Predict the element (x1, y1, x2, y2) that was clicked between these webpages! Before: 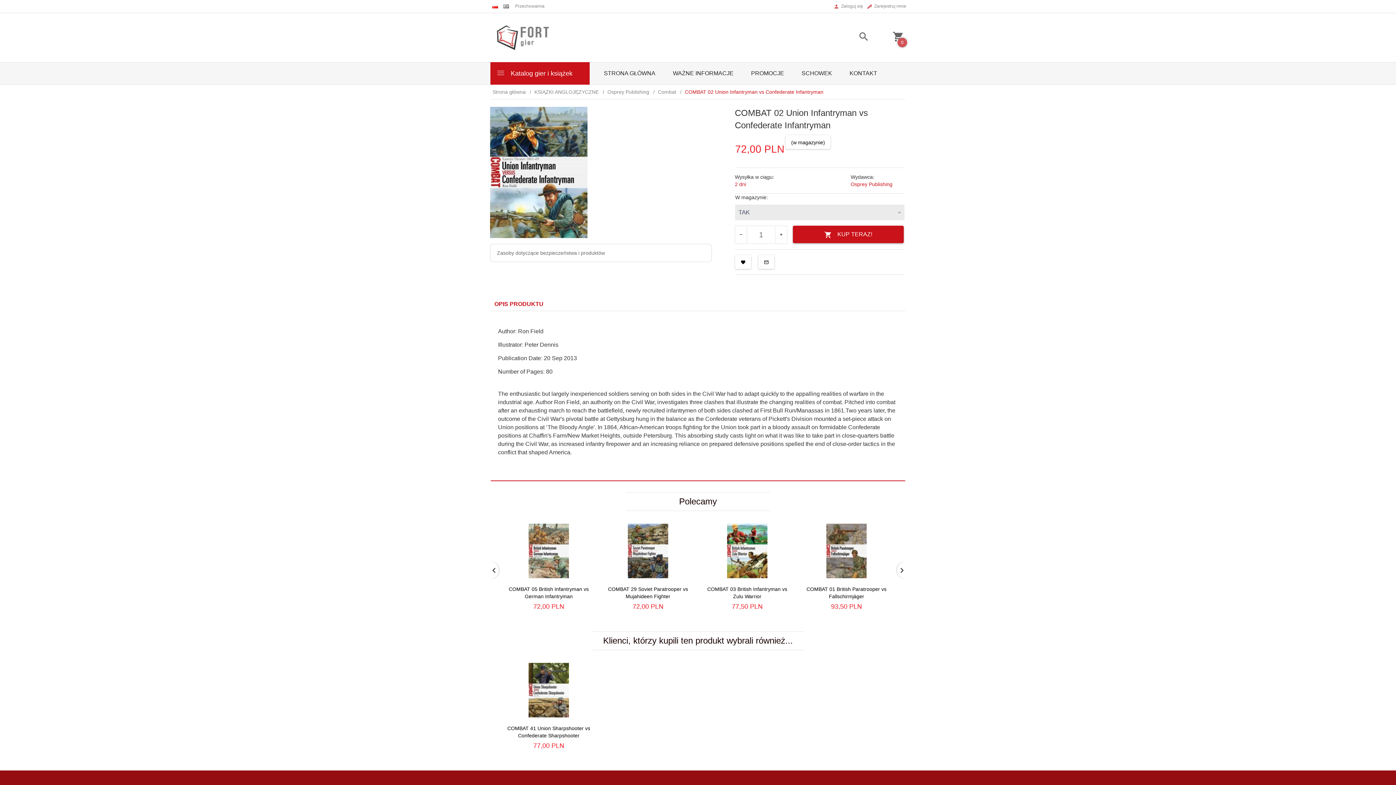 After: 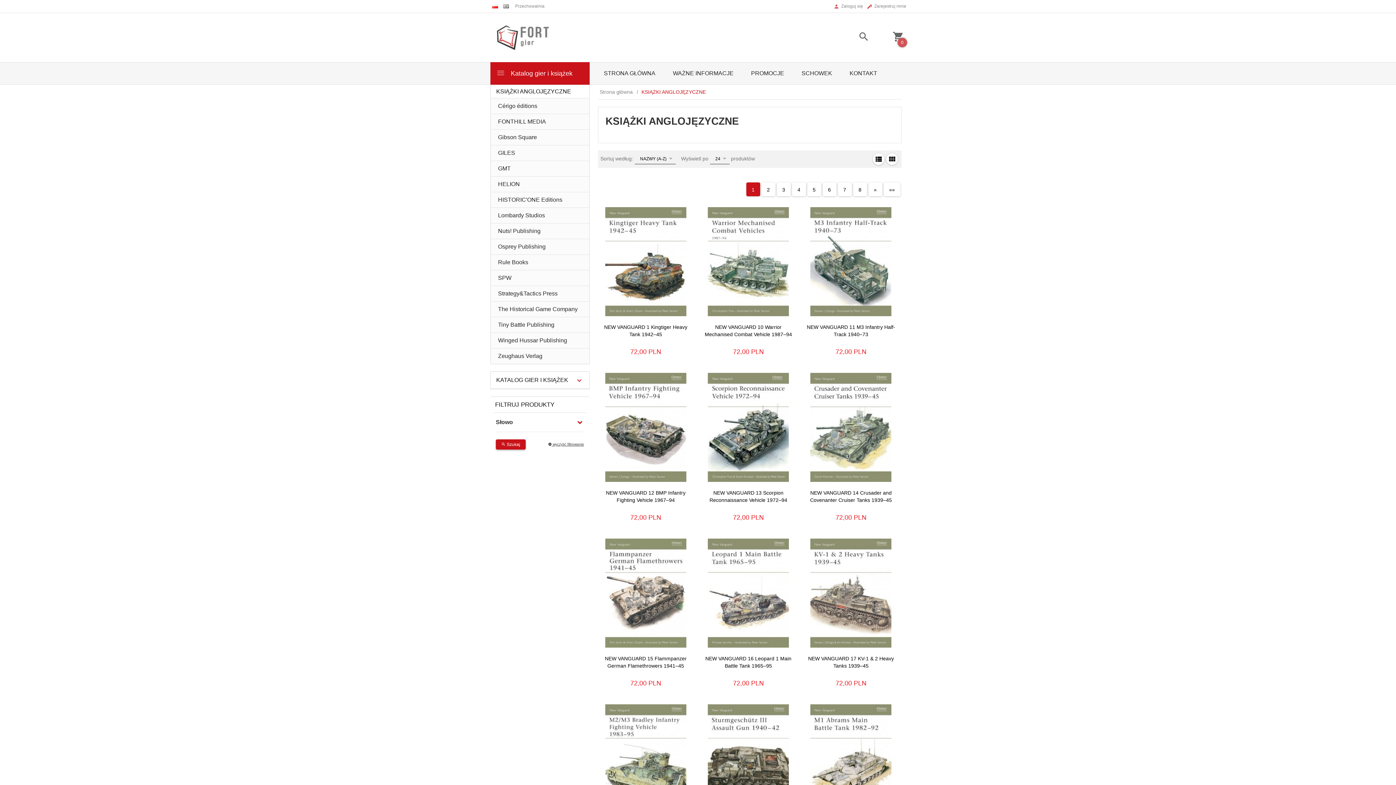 Action: label: KSIĄŻKI ANGLOJĘZYCZNE bbox: (532, 88, 604, 95)